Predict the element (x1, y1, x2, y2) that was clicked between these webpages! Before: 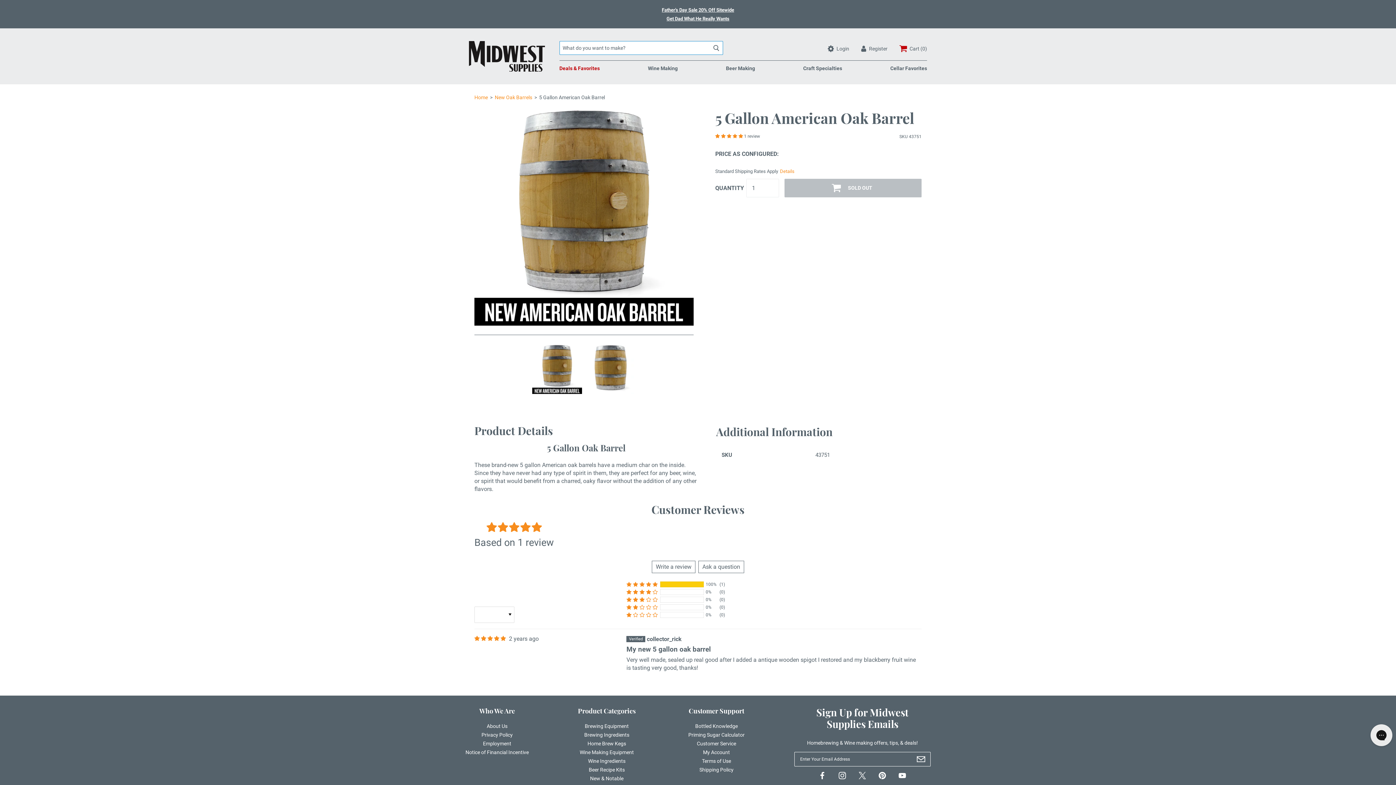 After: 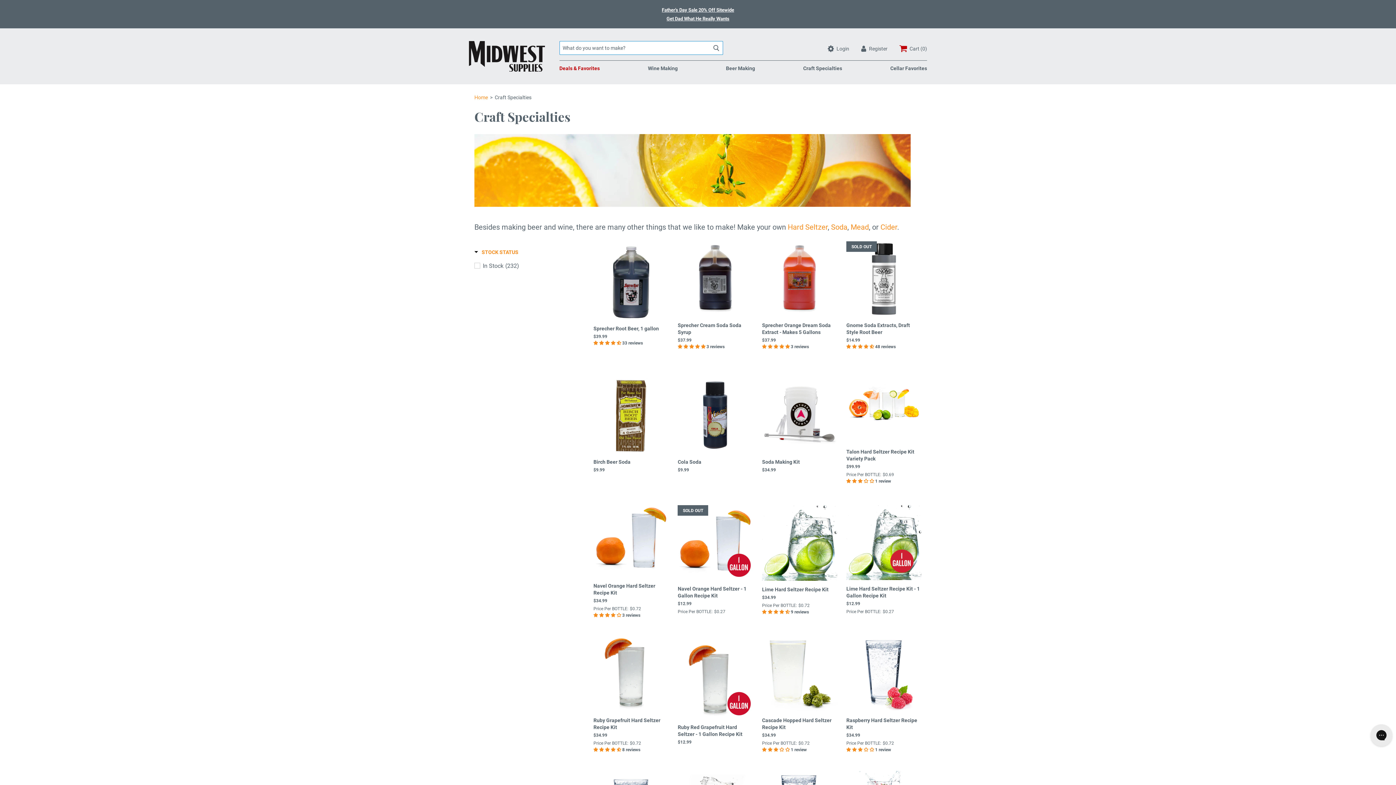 Action: bbox: (803, 64, 842, 81) label: Craft Specialties